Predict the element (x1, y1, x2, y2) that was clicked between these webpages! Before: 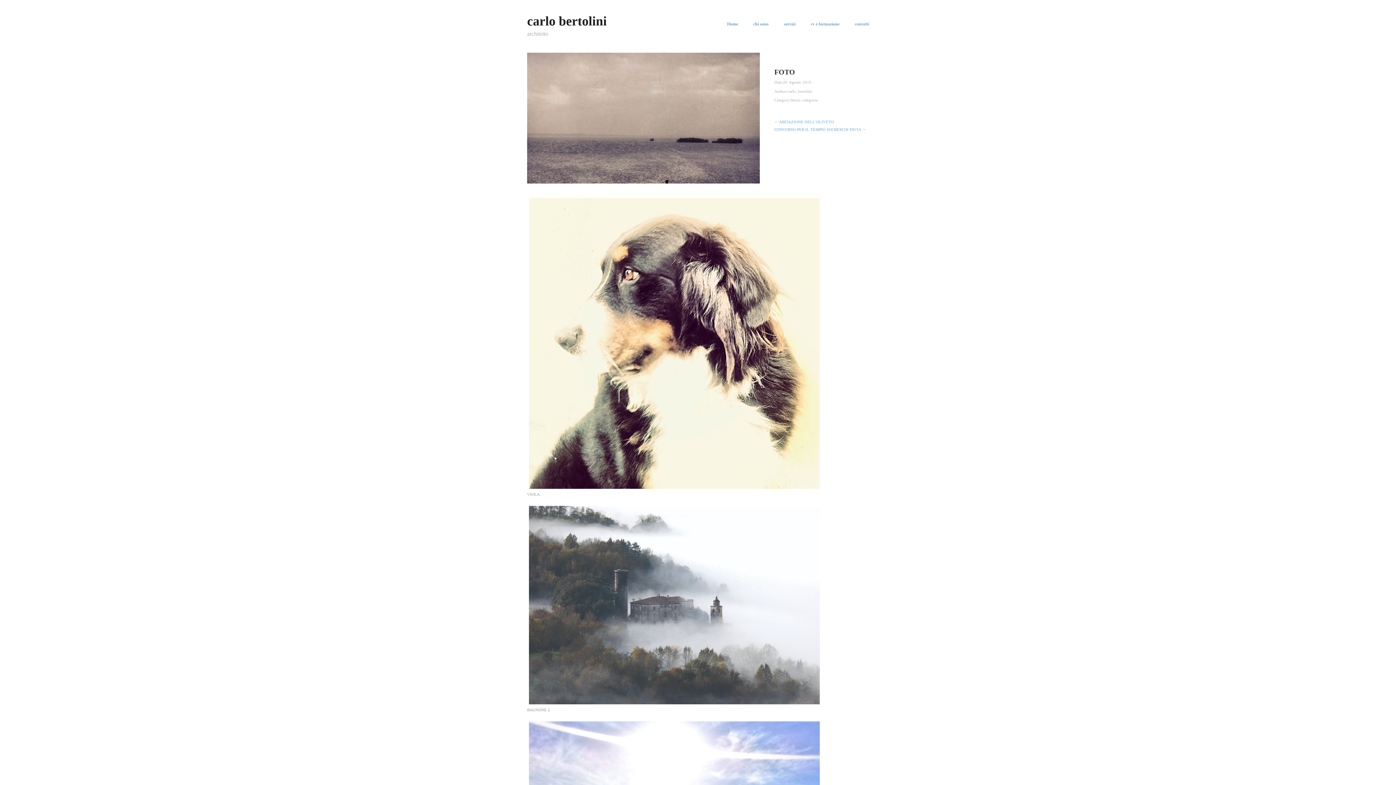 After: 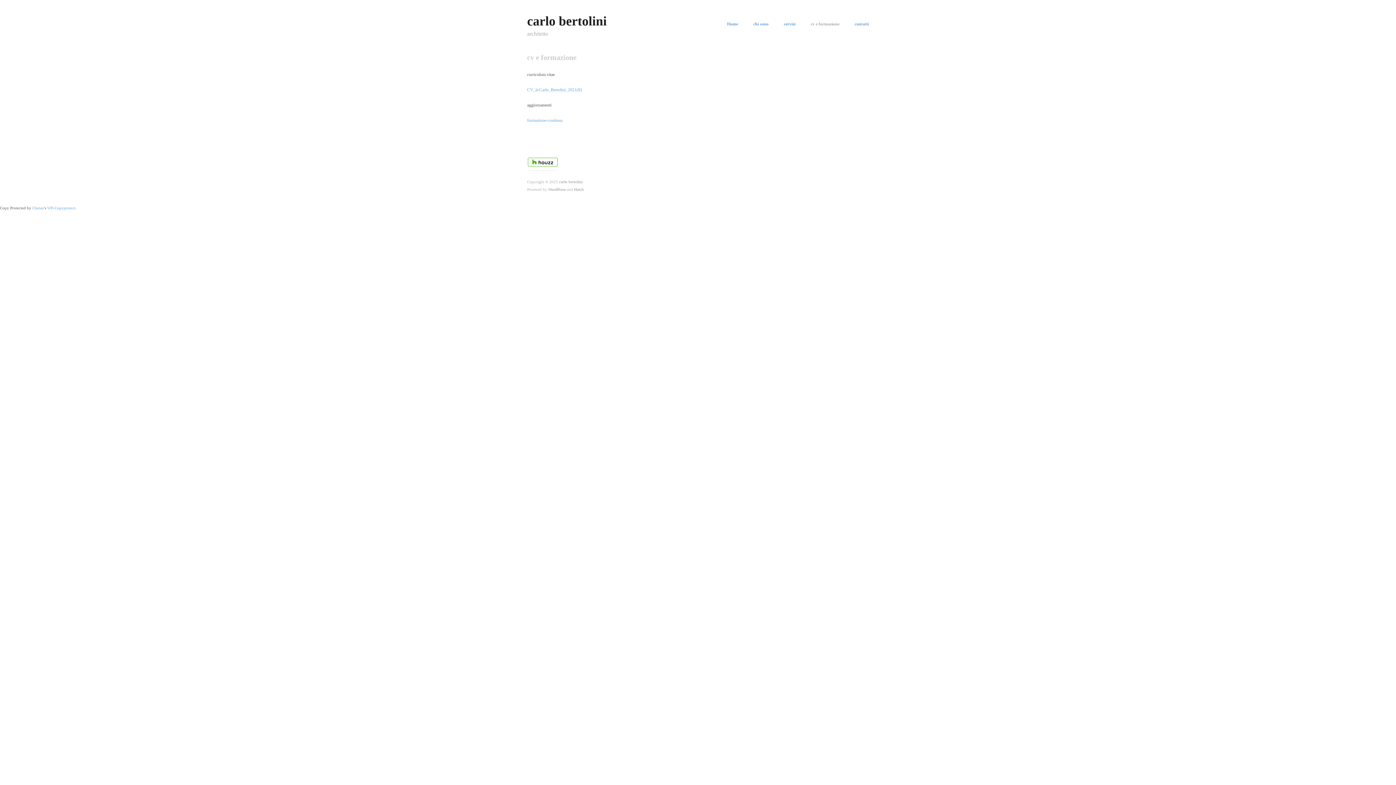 Action: bbox: (810, 21, 839, 26) label: cv e formazione